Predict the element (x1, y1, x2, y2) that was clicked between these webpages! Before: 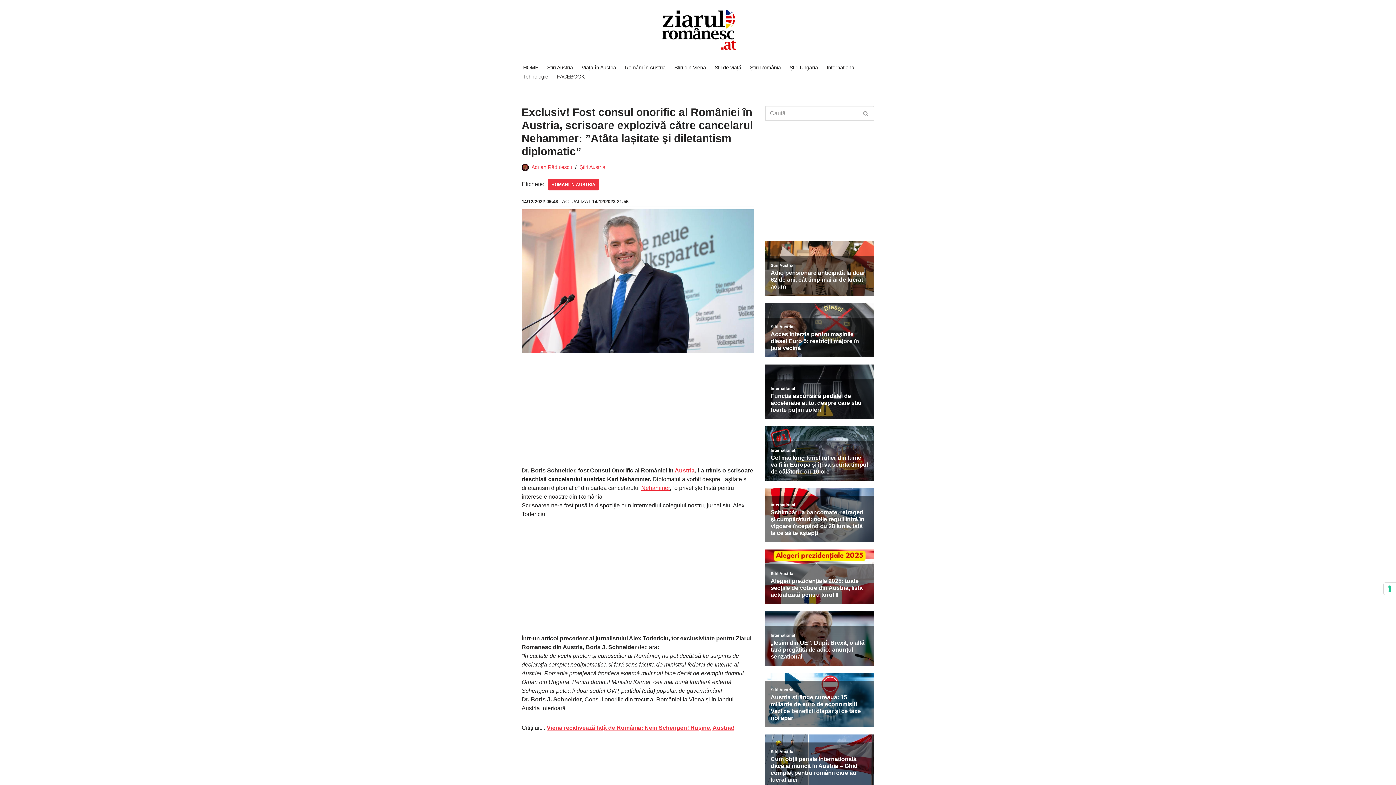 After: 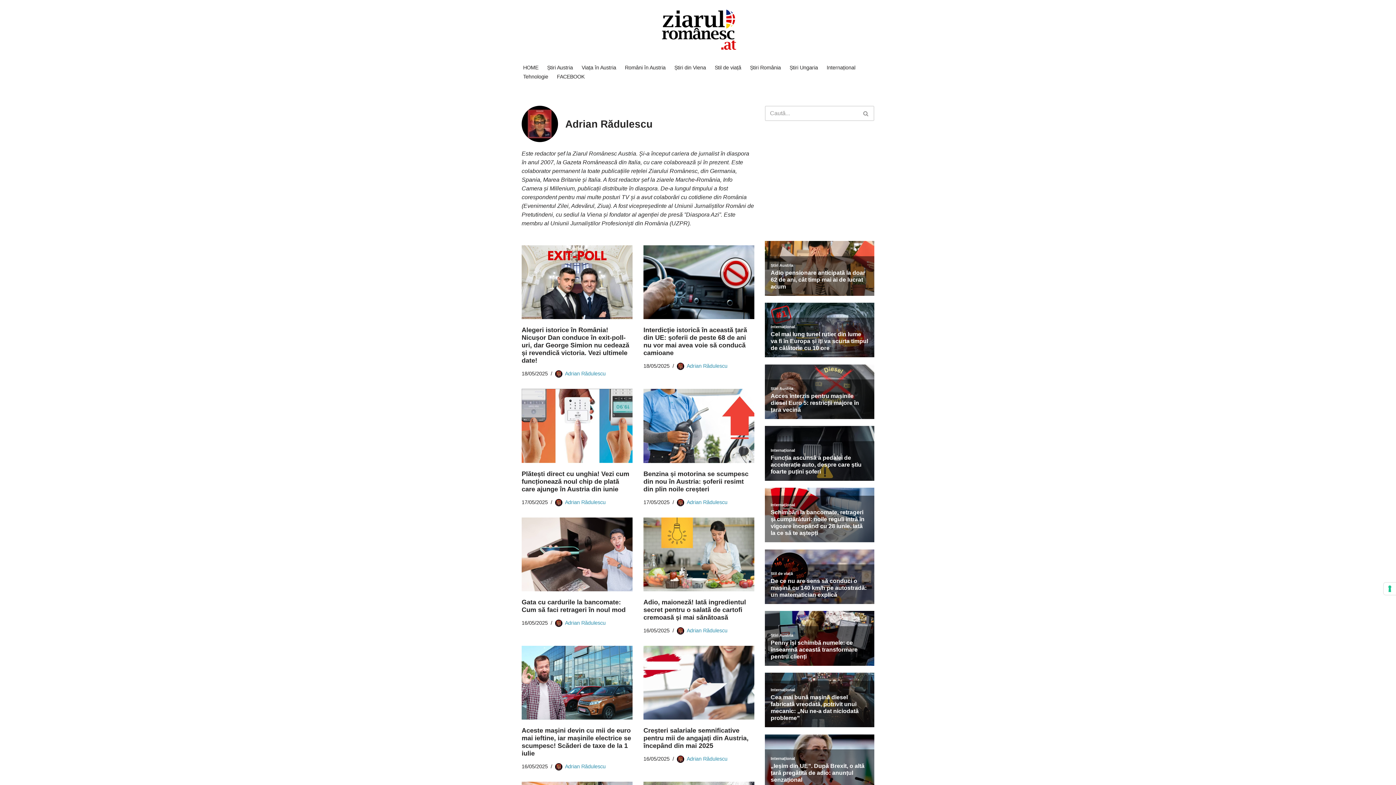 Action: label: Adrian Rădulescu bbox: (531, 164, 572, 170)